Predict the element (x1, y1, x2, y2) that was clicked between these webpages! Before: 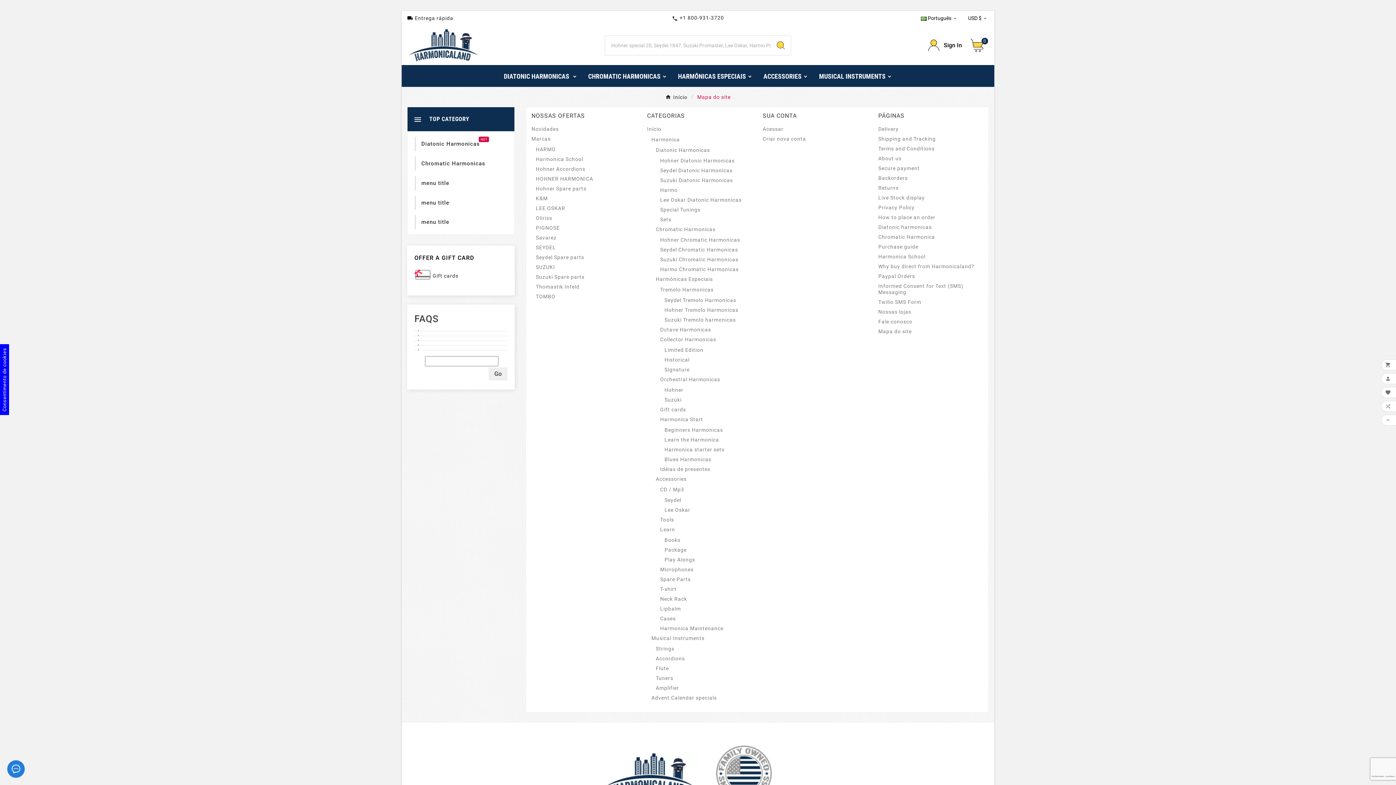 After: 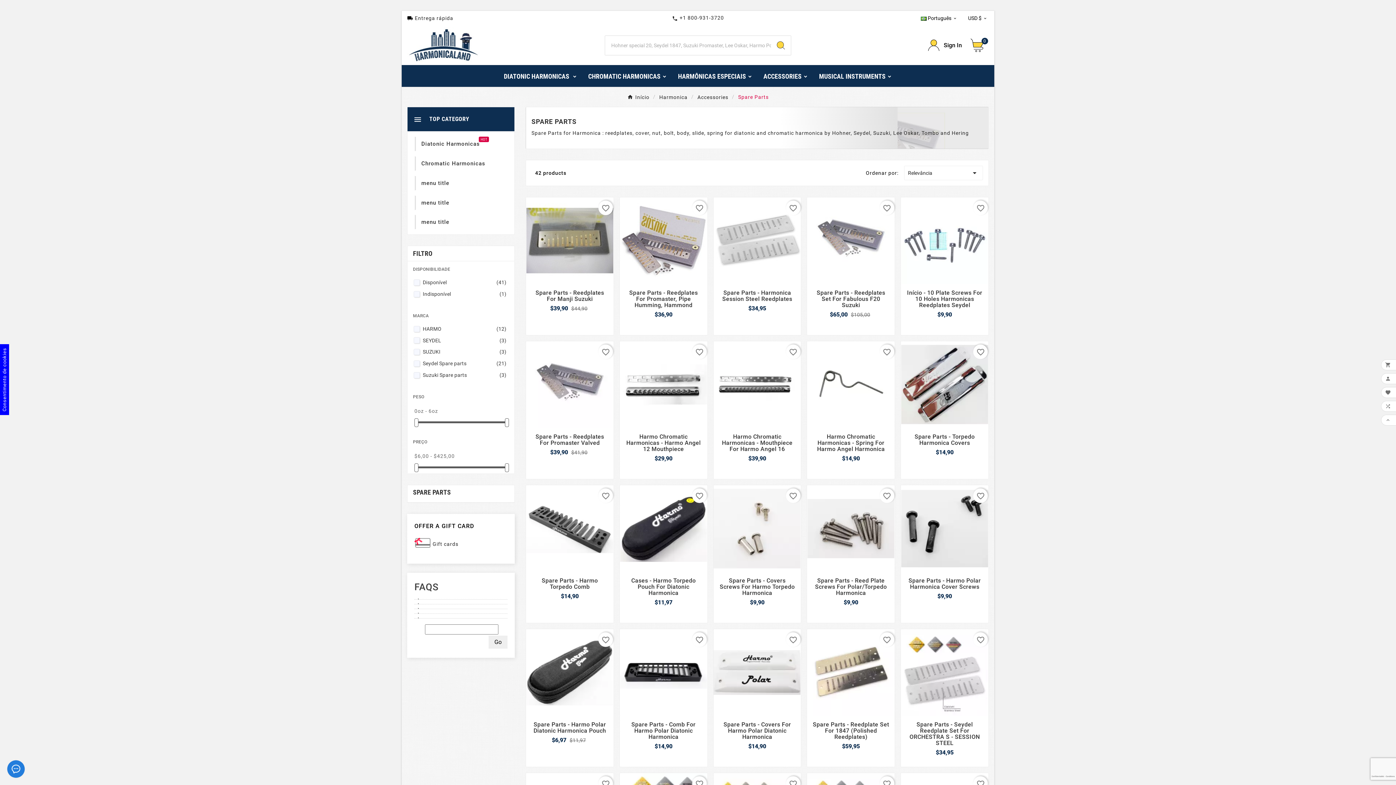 Action: label: Spare Parts bbox: (660, 576, 690, 582)